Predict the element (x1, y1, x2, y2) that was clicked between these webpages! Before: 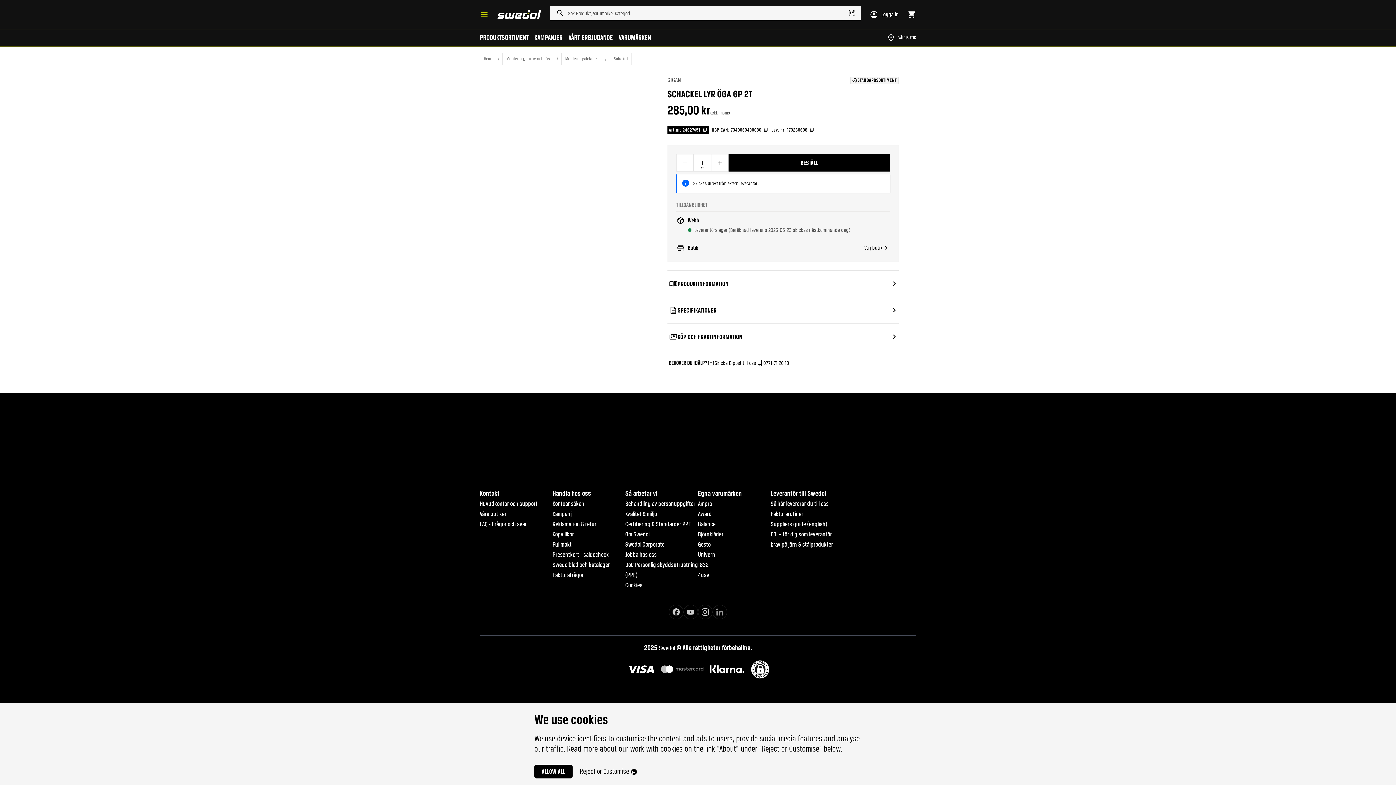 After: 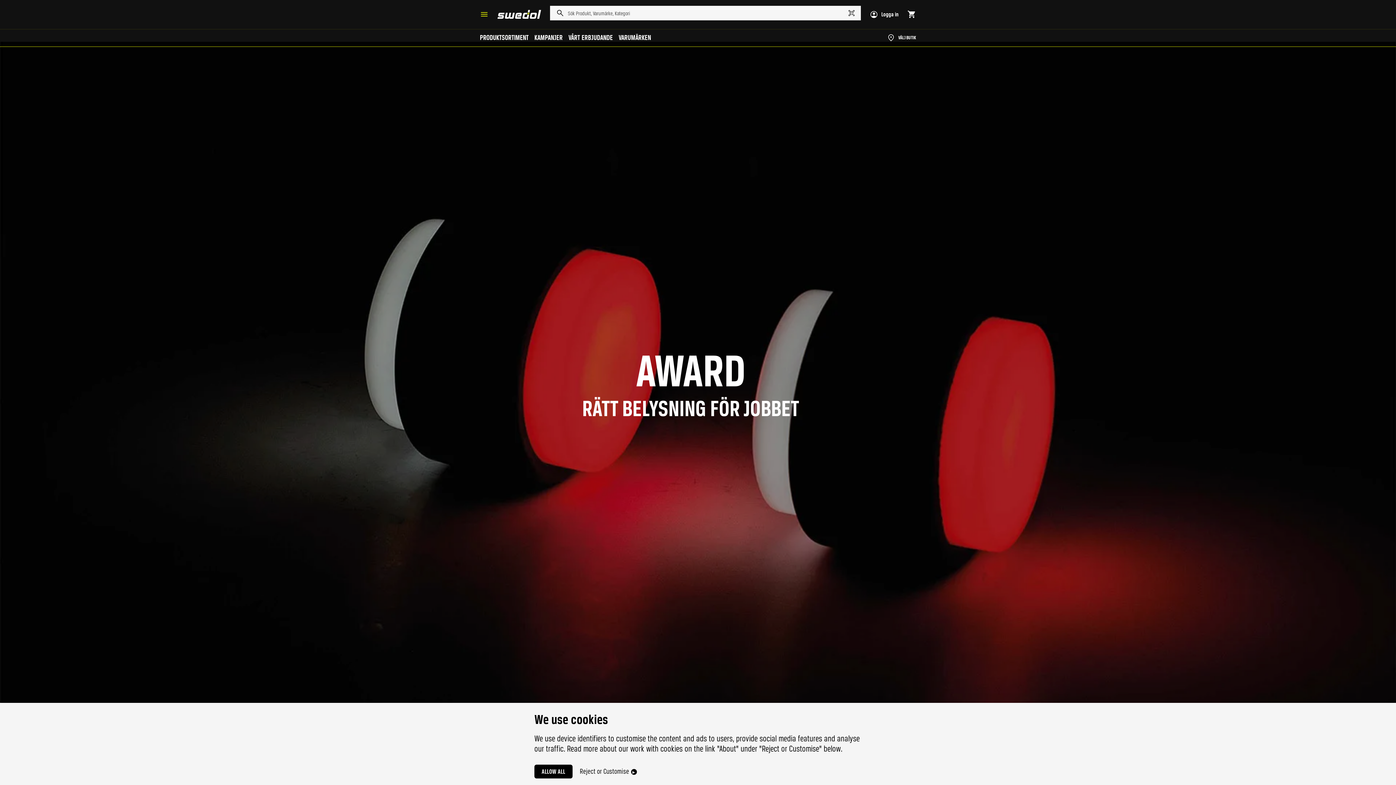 Action: bbox: (698, 484, 712, 492) label: Award